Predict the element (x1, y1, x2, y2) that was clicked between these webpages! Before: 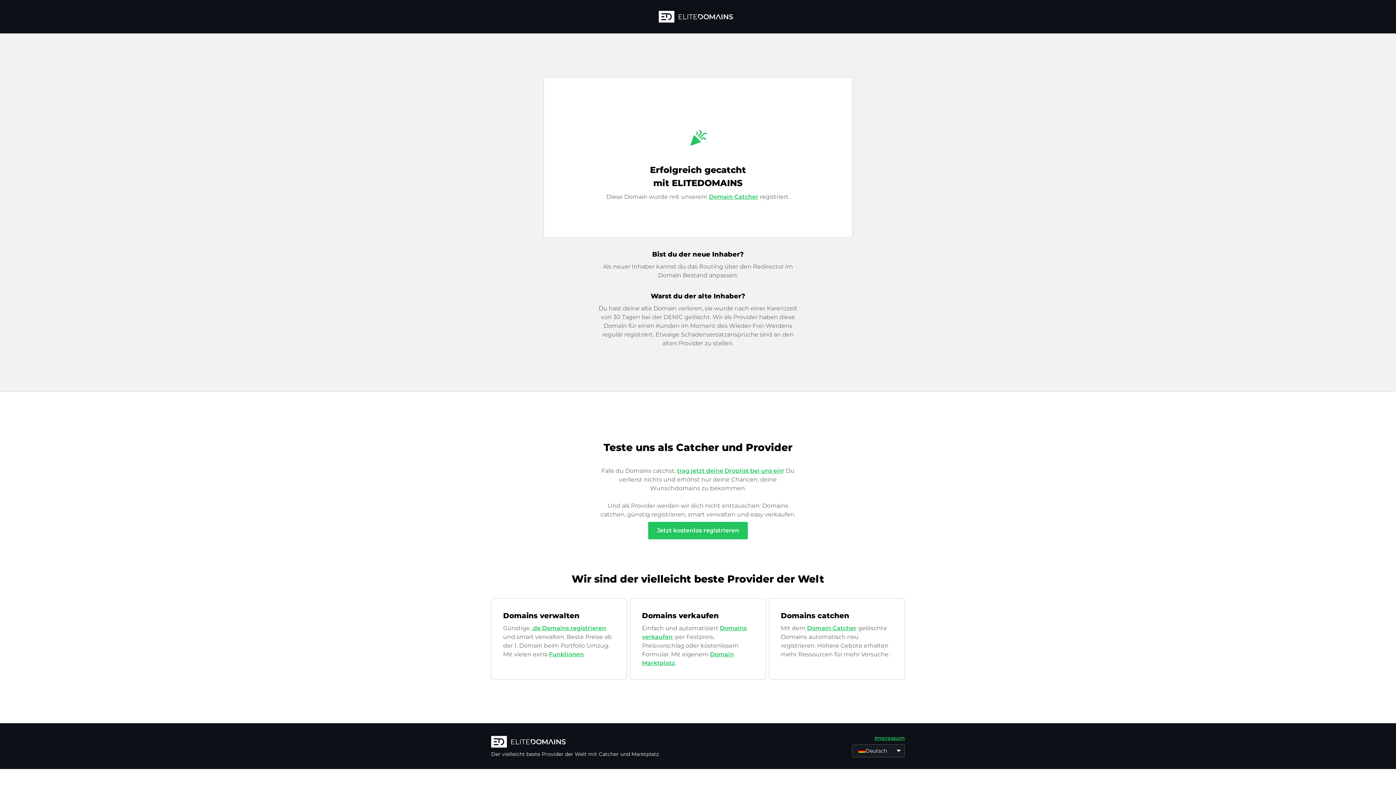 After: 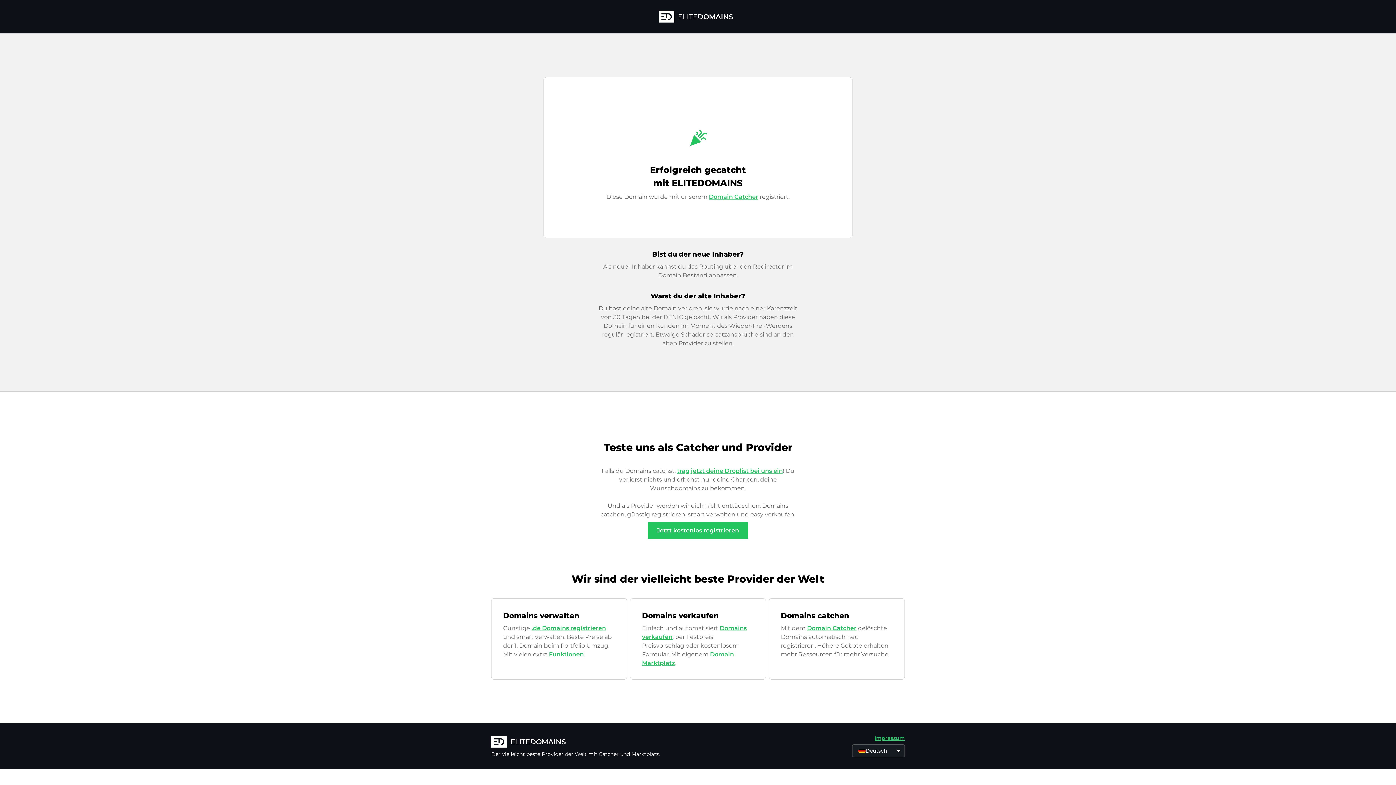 Action: label: Domain Catcher bbox: (807, 625, 856, 632)